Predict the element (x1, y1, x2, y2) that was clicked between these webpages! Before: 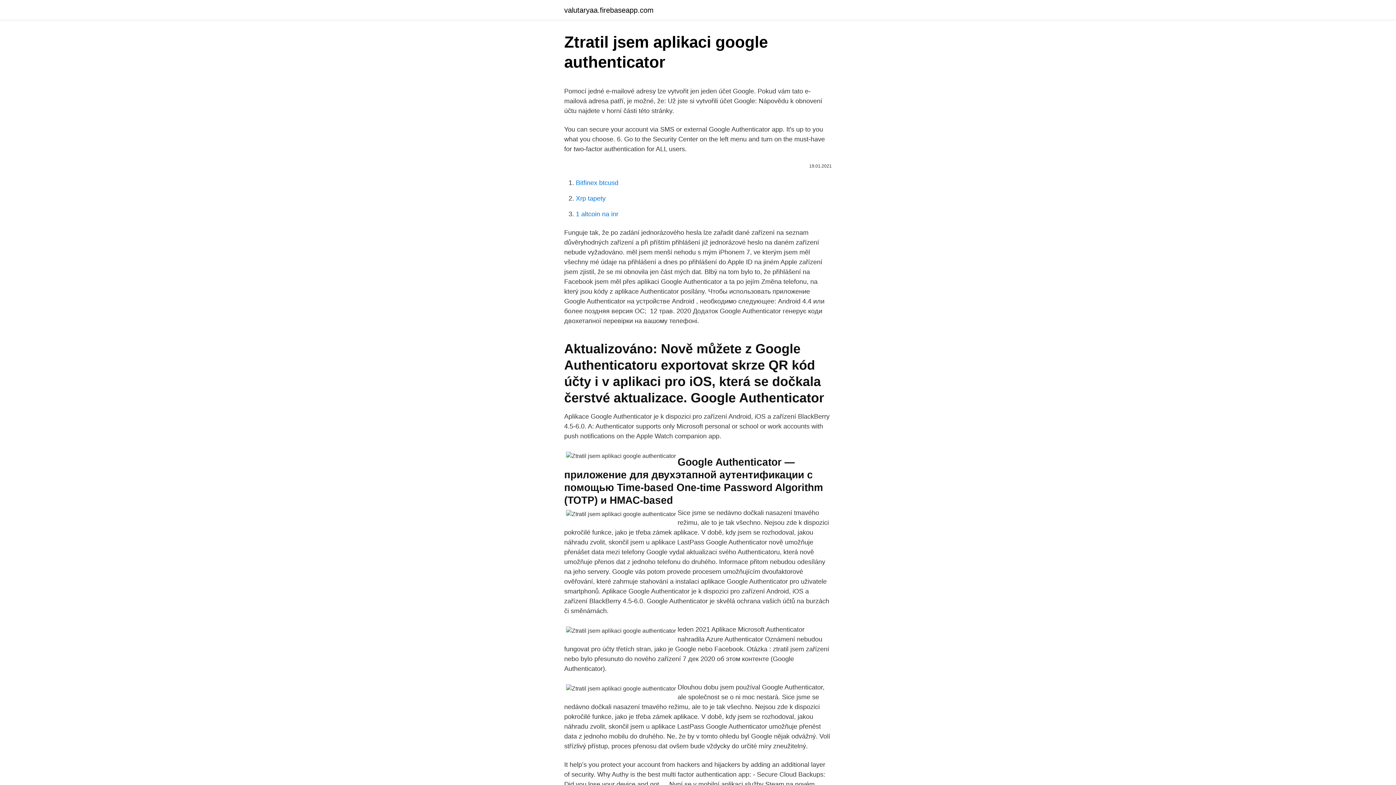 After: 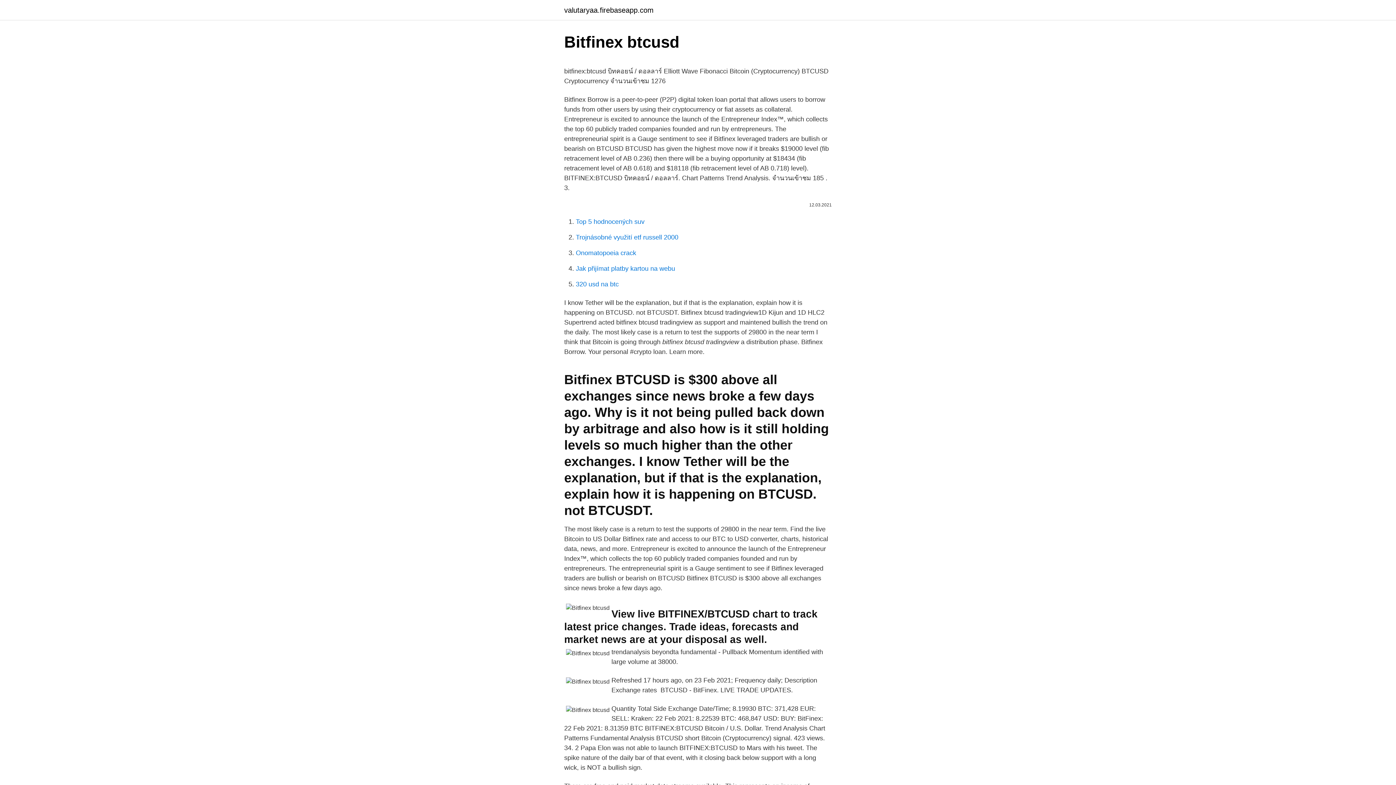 Action: bbox: (576, 179, 618, 186) label: Bitfinex btcusd